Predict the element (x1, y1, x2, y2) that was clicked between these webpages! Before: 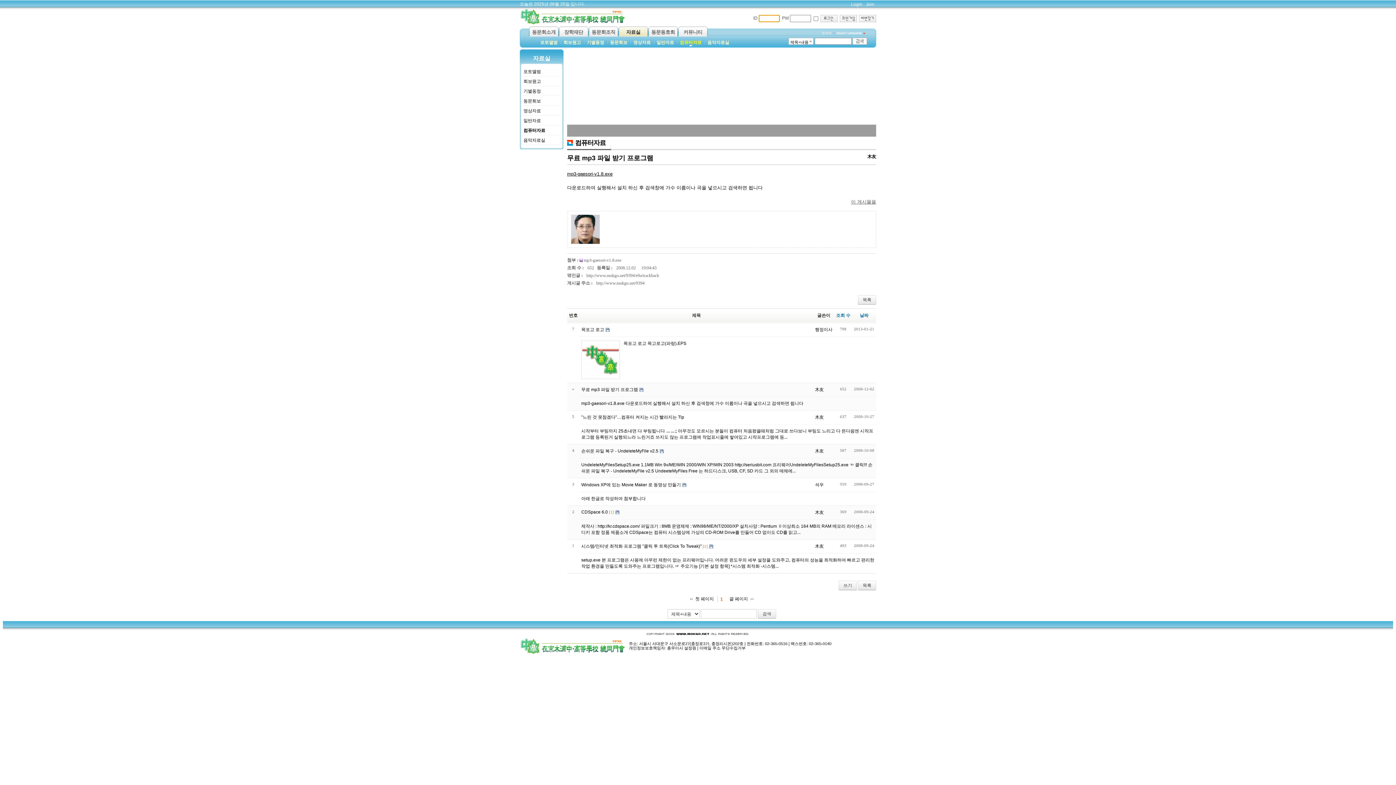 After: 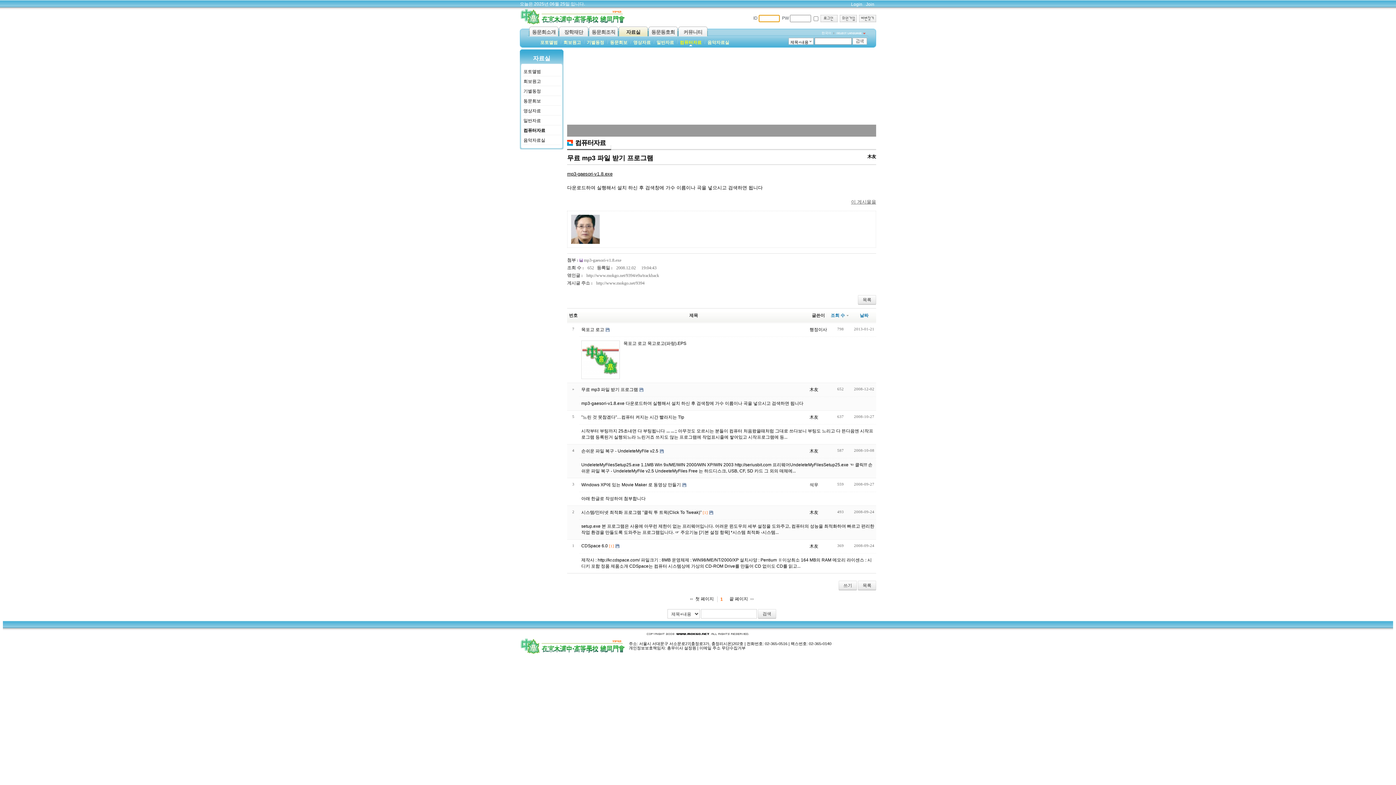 Action: label: 조회 수 bbox: (836, 313, 850, 318)